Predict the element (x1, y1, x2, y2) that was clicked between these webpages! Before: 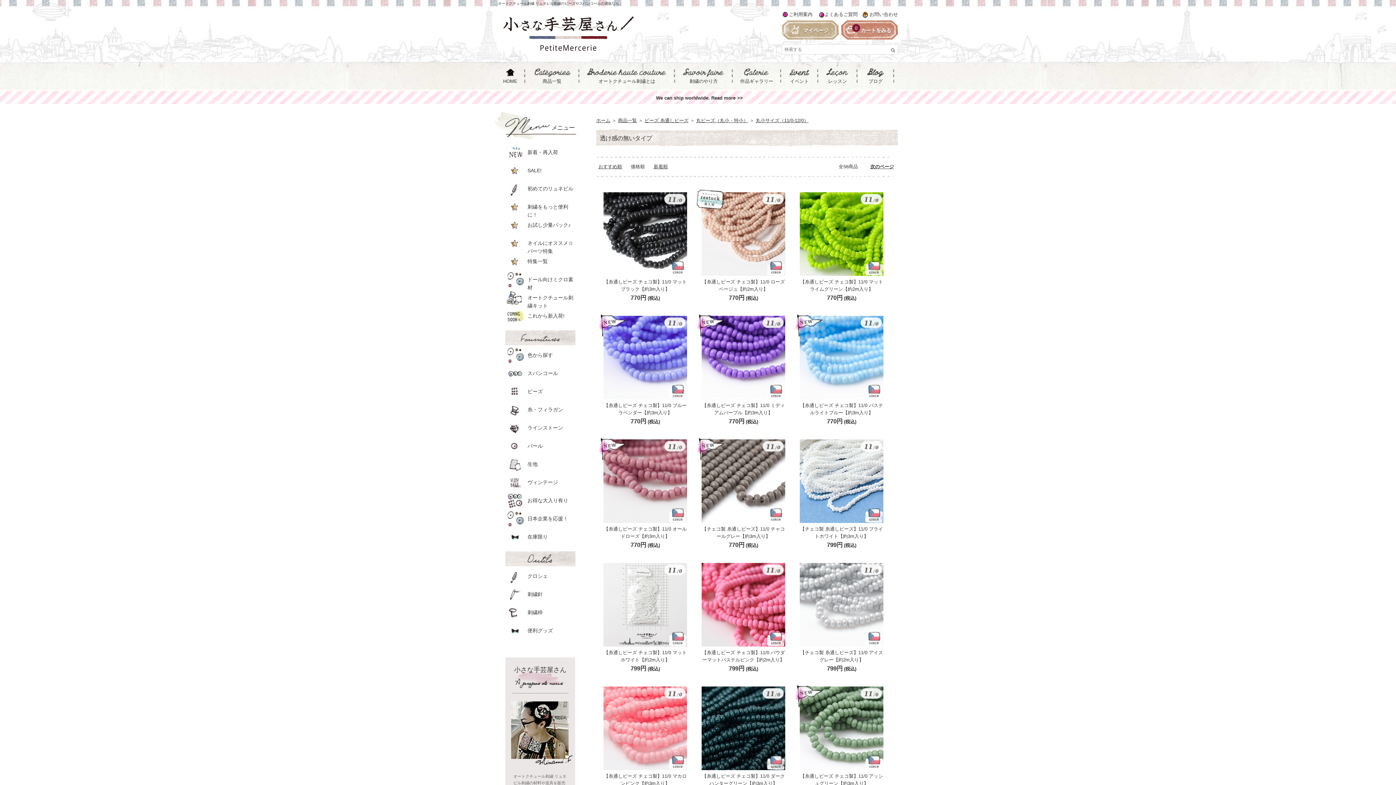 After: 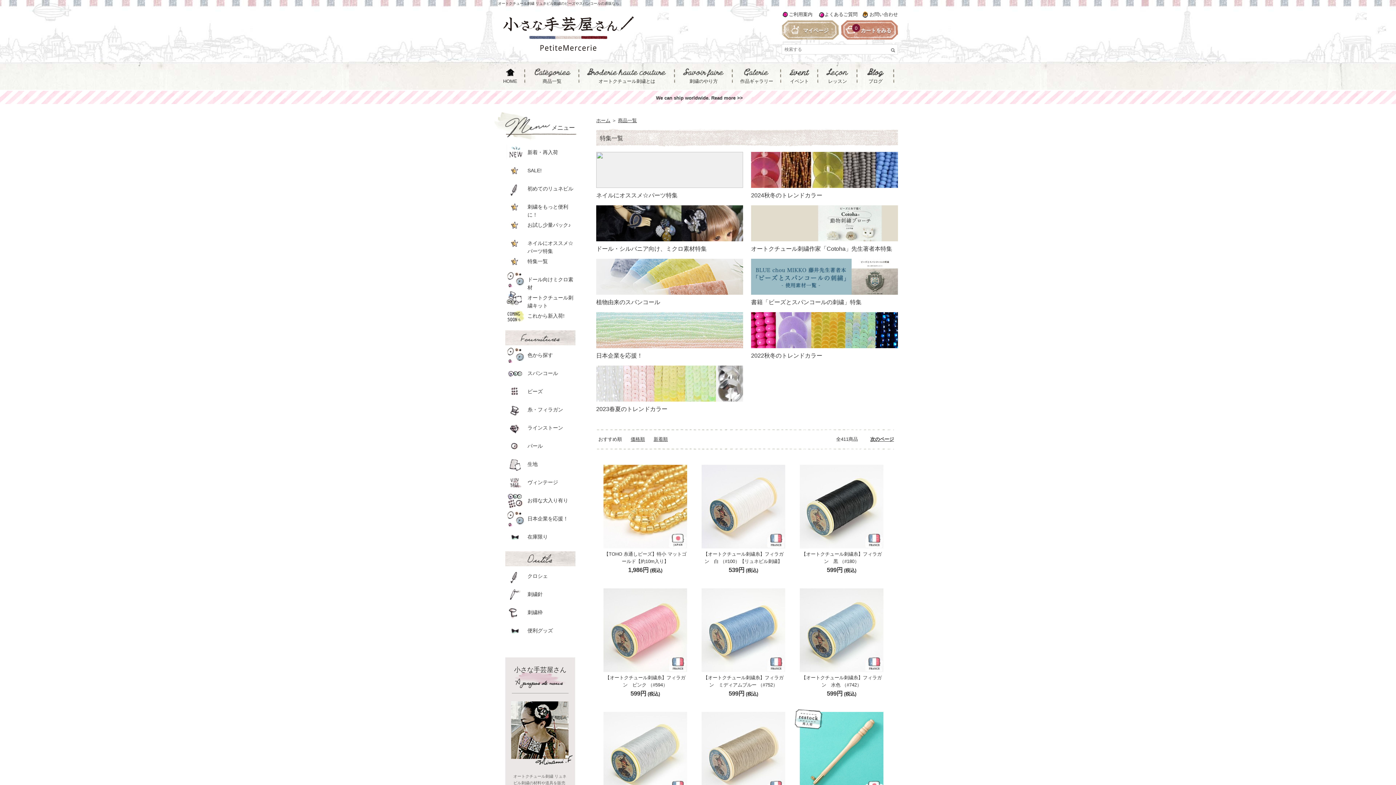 Action: label: 特集一覧 bbox: (505, 253, 574, 270)